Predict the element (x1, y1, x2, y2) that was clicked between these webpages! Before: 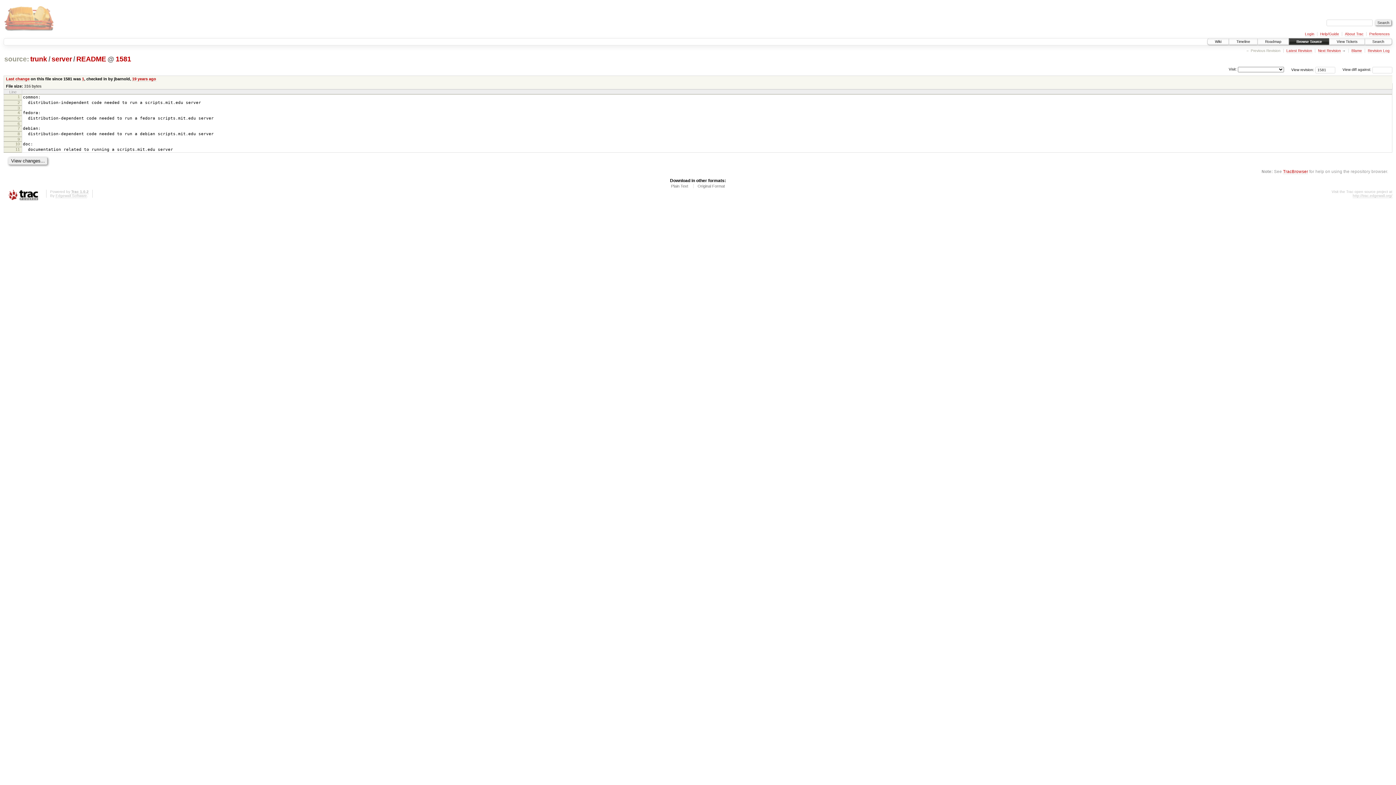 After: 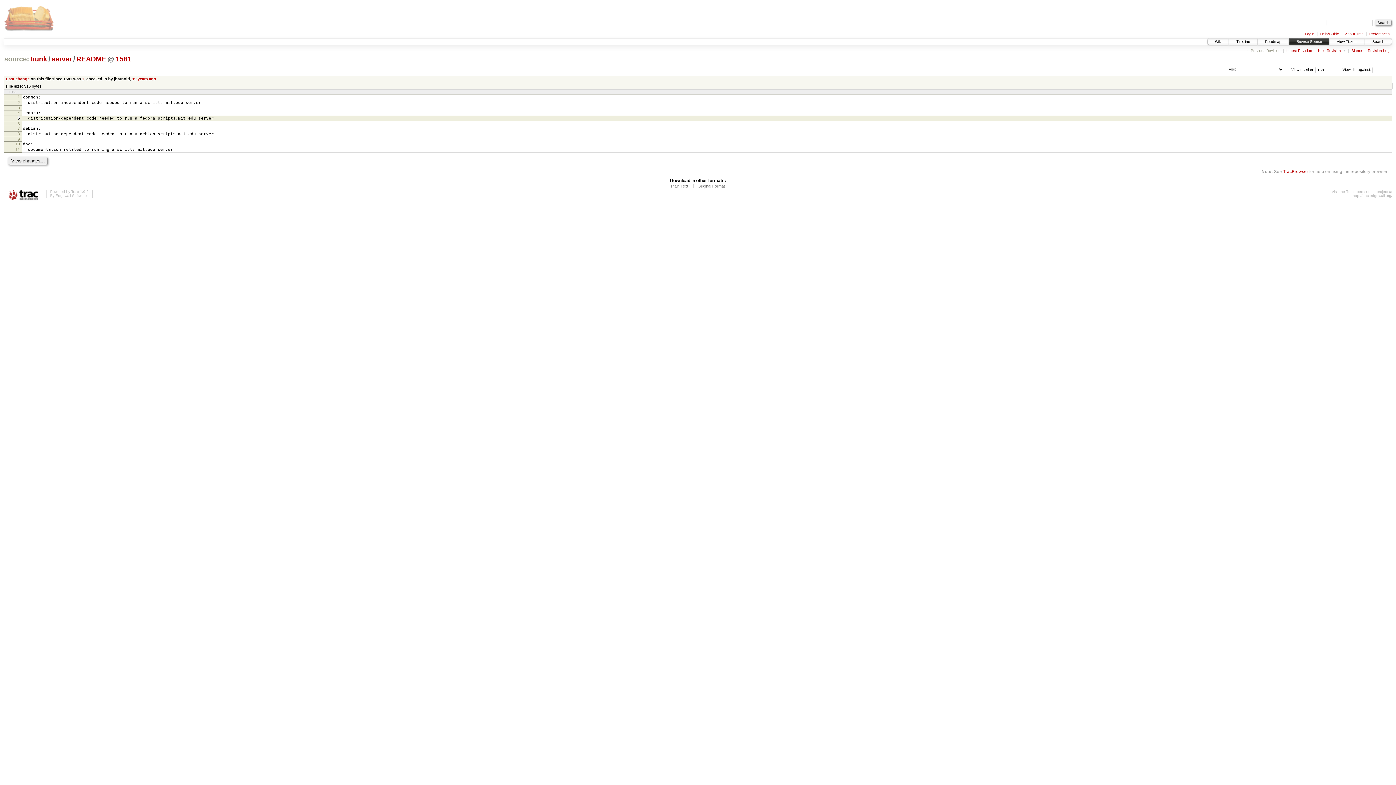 Action: label: 5 bbox: (17, 115, 19, 120)